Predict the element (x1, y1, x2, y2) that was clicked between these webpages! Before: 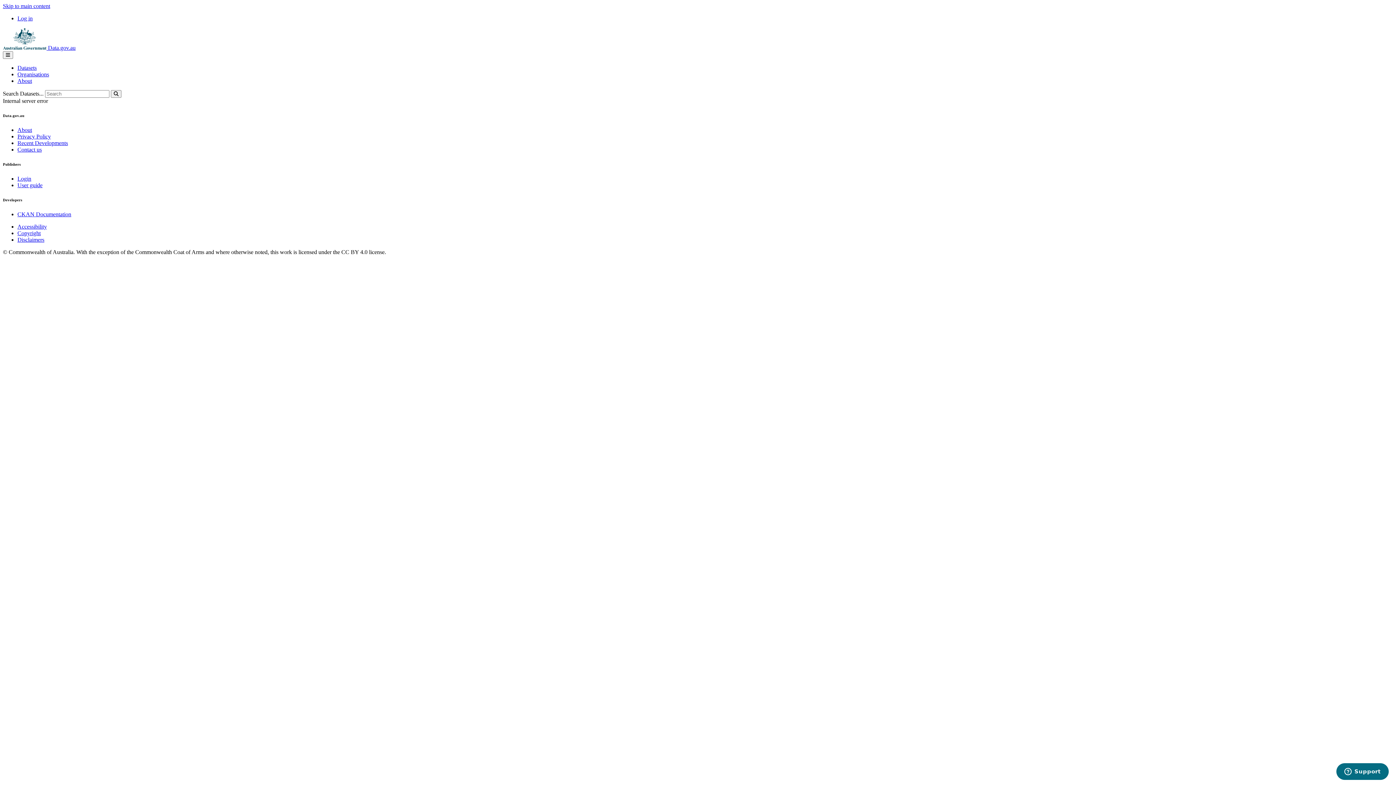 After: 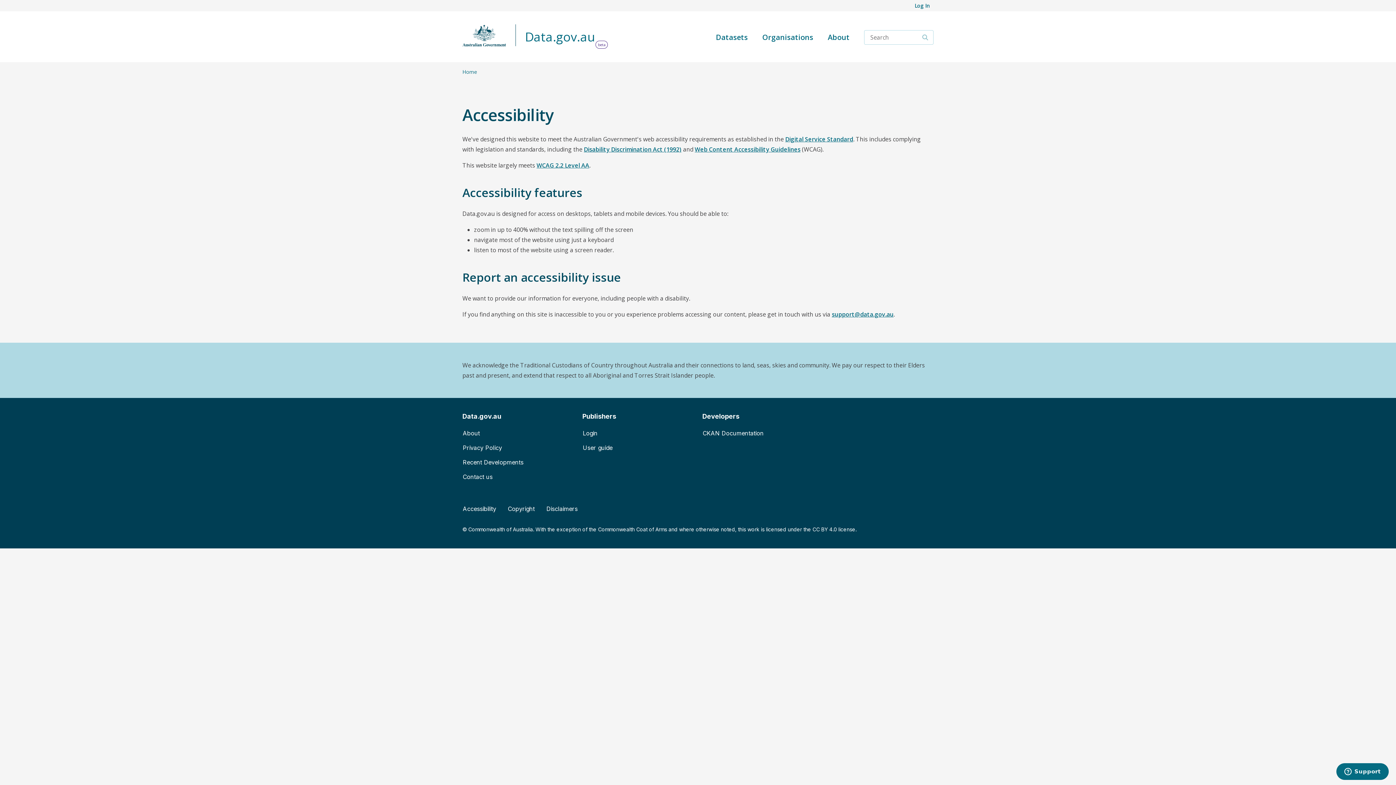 Action: bbox: (17, 223, 46, 229) label: Accessibility